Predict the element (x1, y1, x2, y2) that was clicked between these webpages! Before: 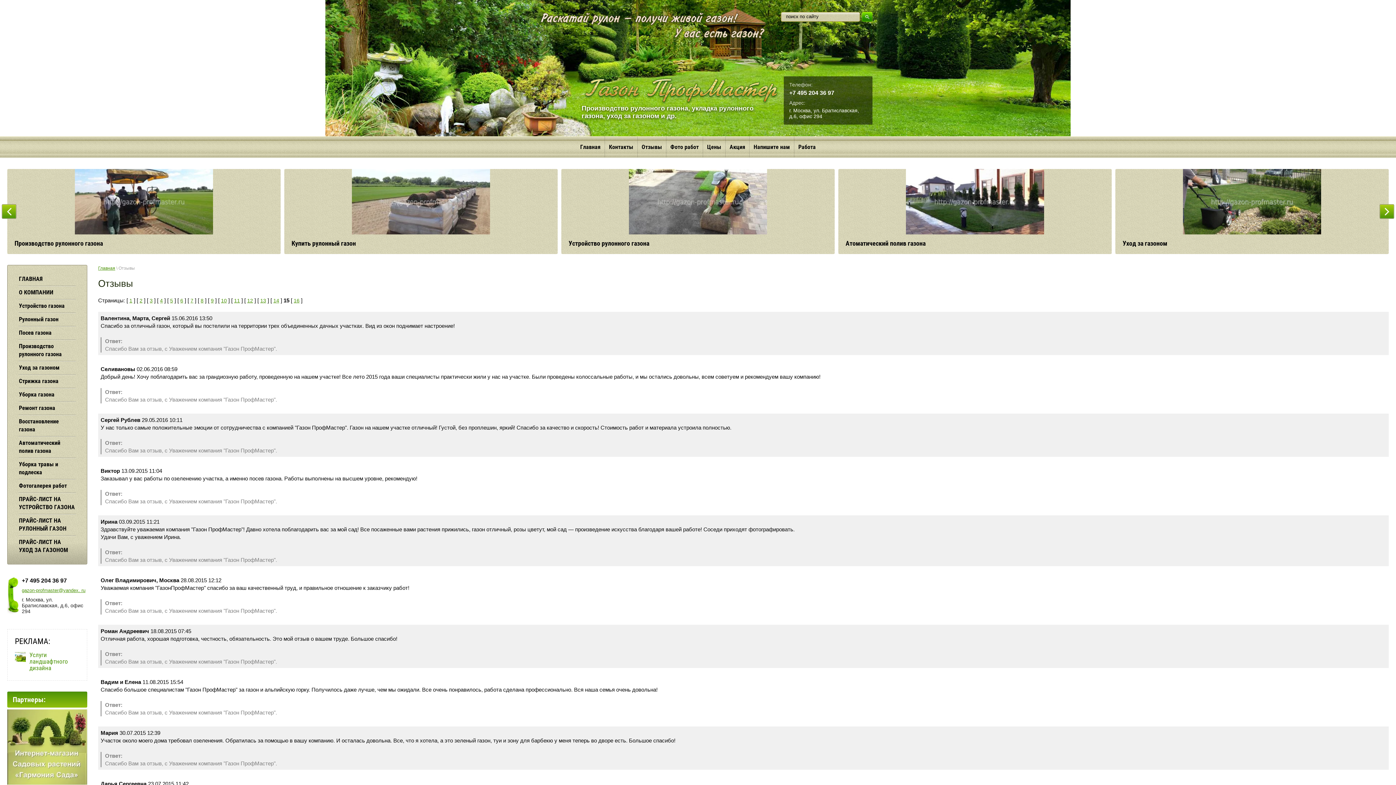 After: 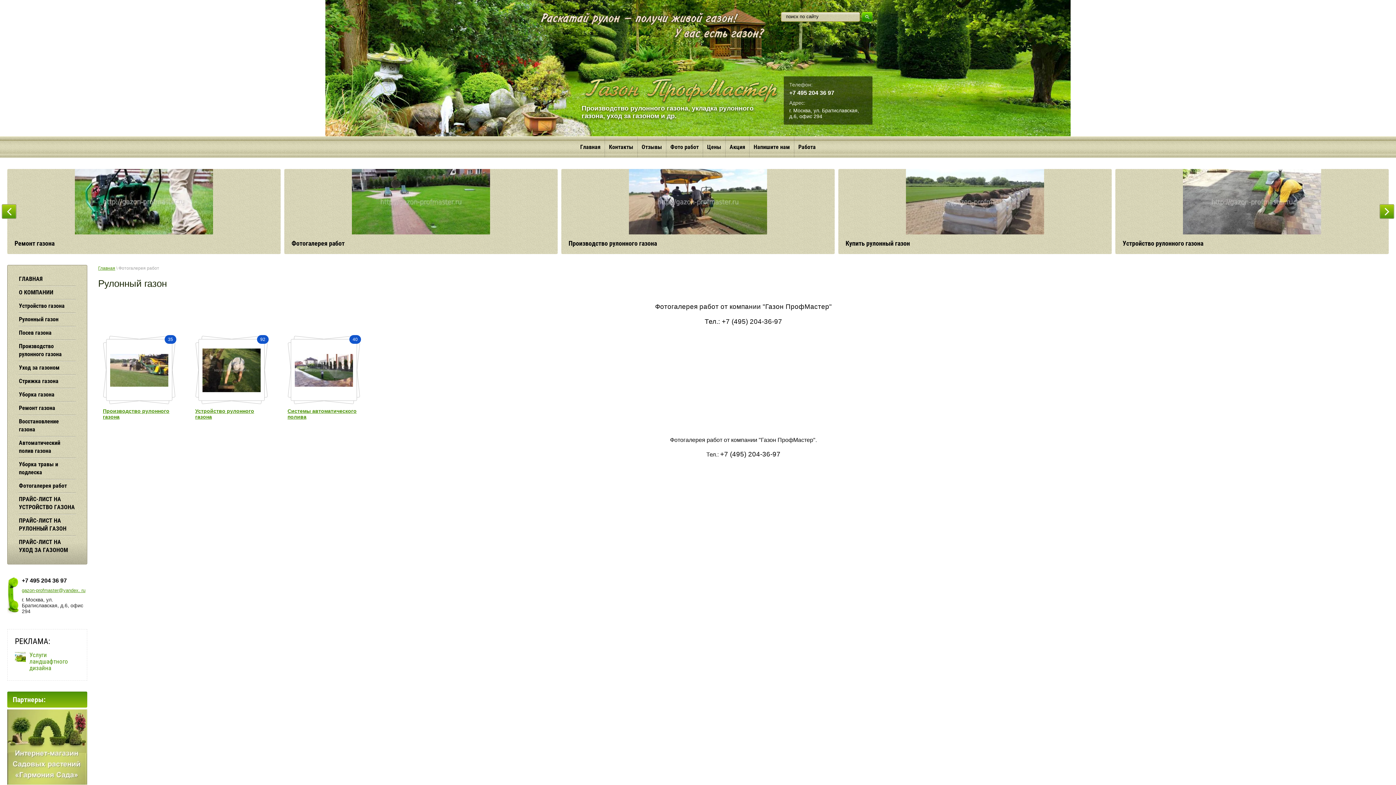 Action: bbox: (13, 479, 81, 493) label: Фотогалерея работ